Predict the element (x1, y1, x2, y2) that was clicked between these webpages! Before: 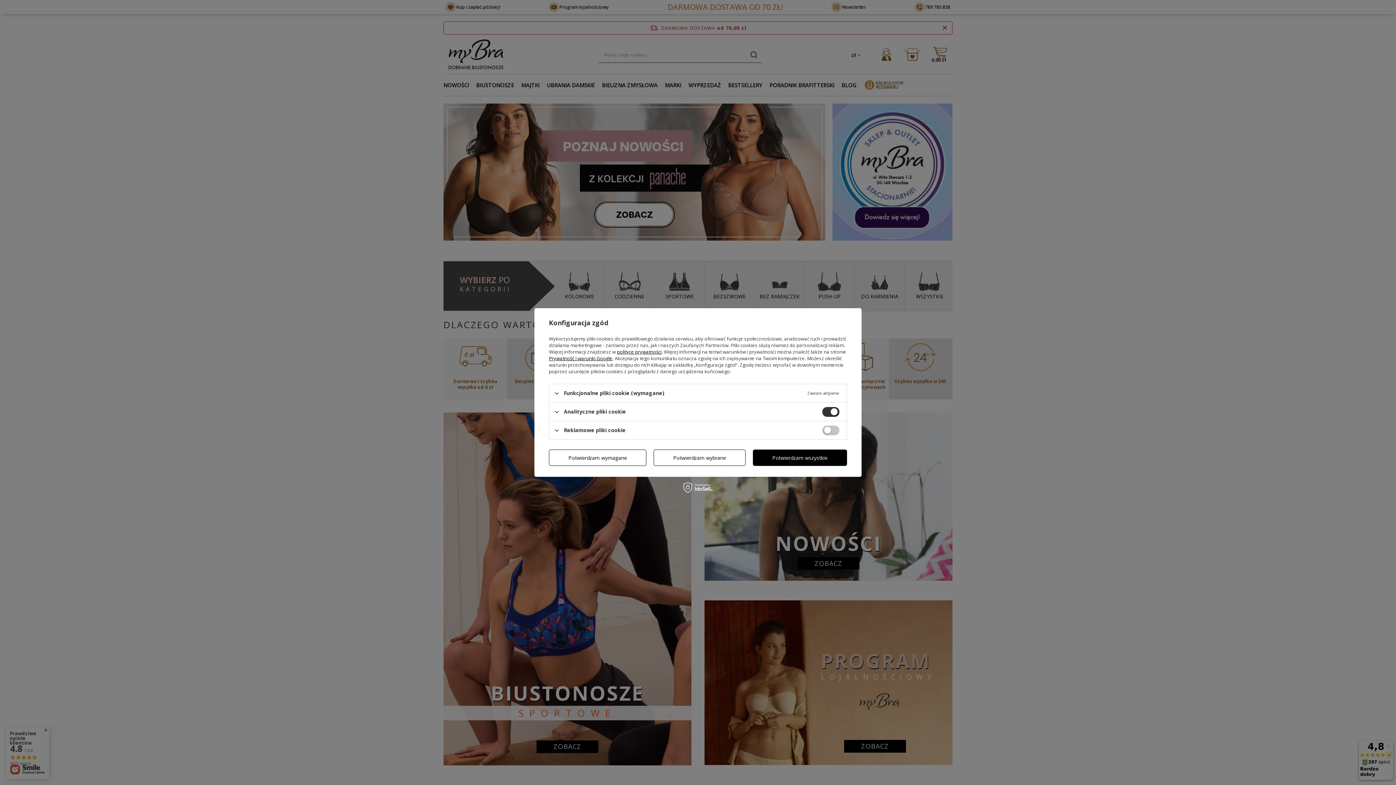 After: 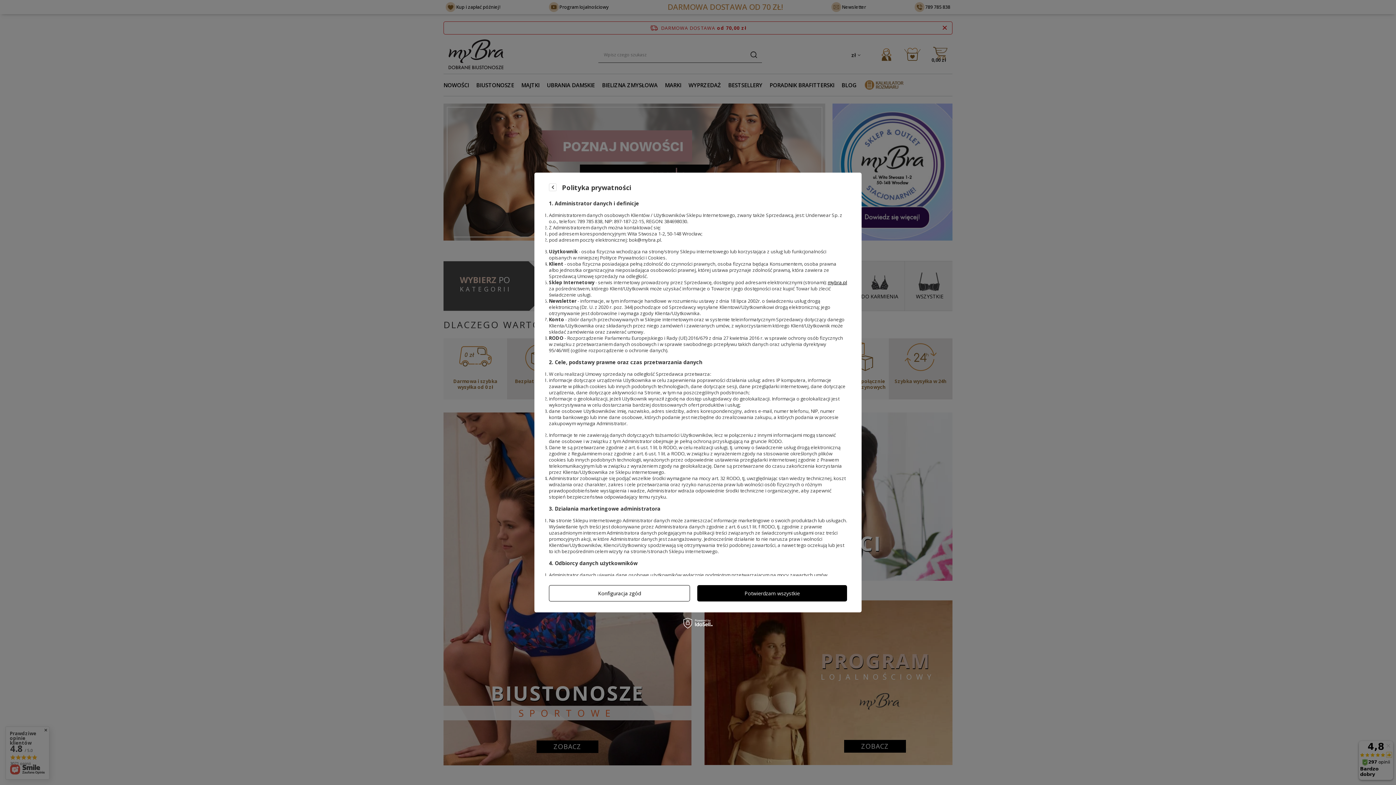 Action: bbox: (617, 348, 661, 355) label: polityce prywatności